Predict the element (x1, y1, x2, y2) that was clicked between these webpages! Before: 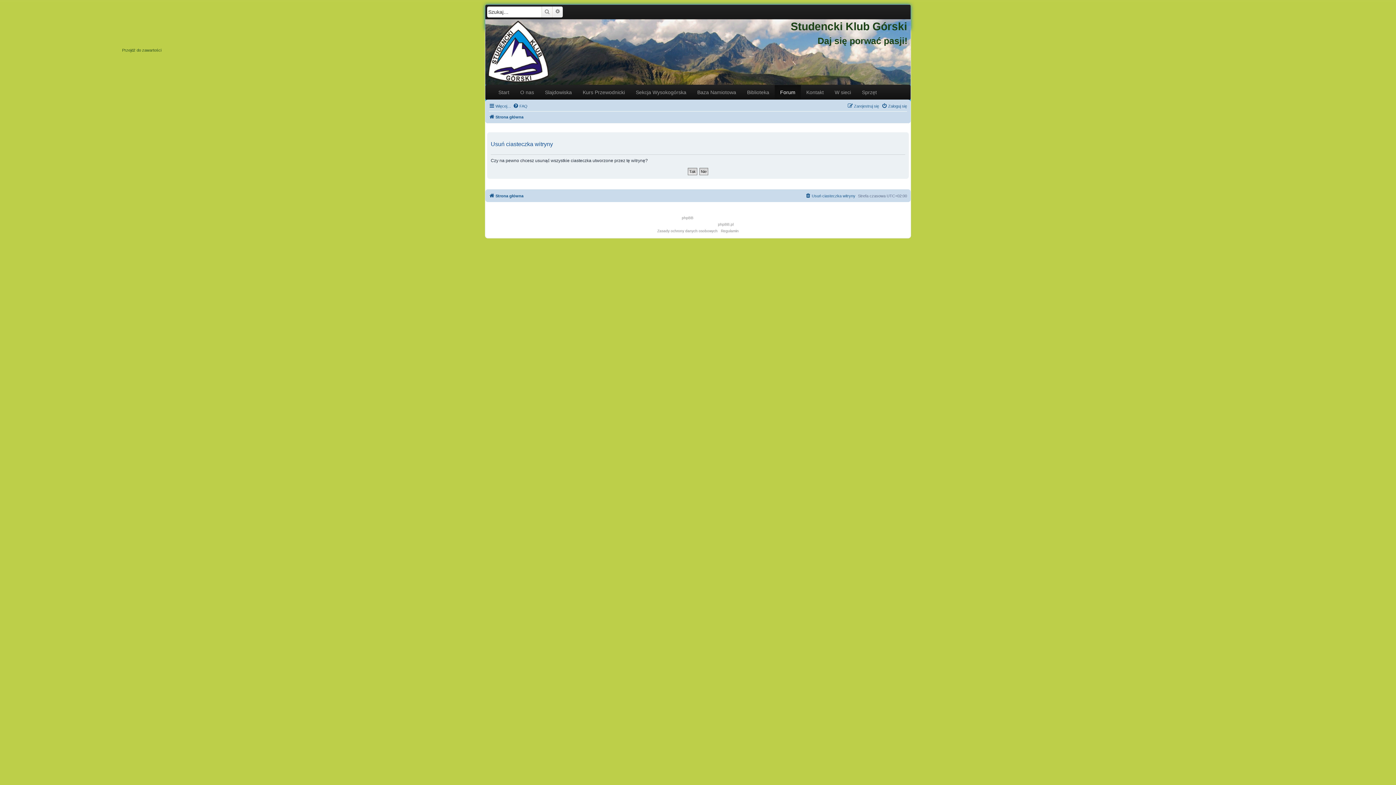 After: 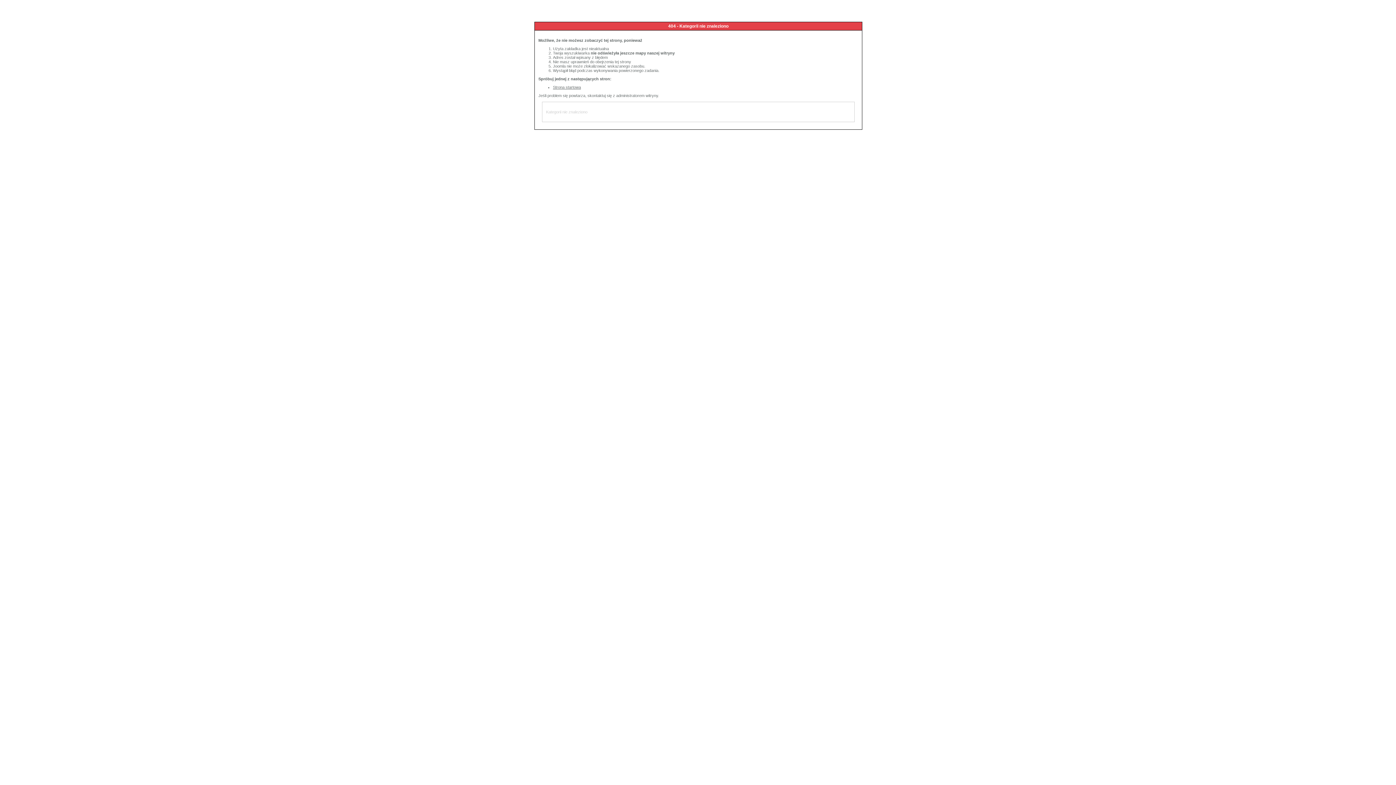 Action: label: Sekcja Wysokogórska bbox: (630, 85, 692, 99)